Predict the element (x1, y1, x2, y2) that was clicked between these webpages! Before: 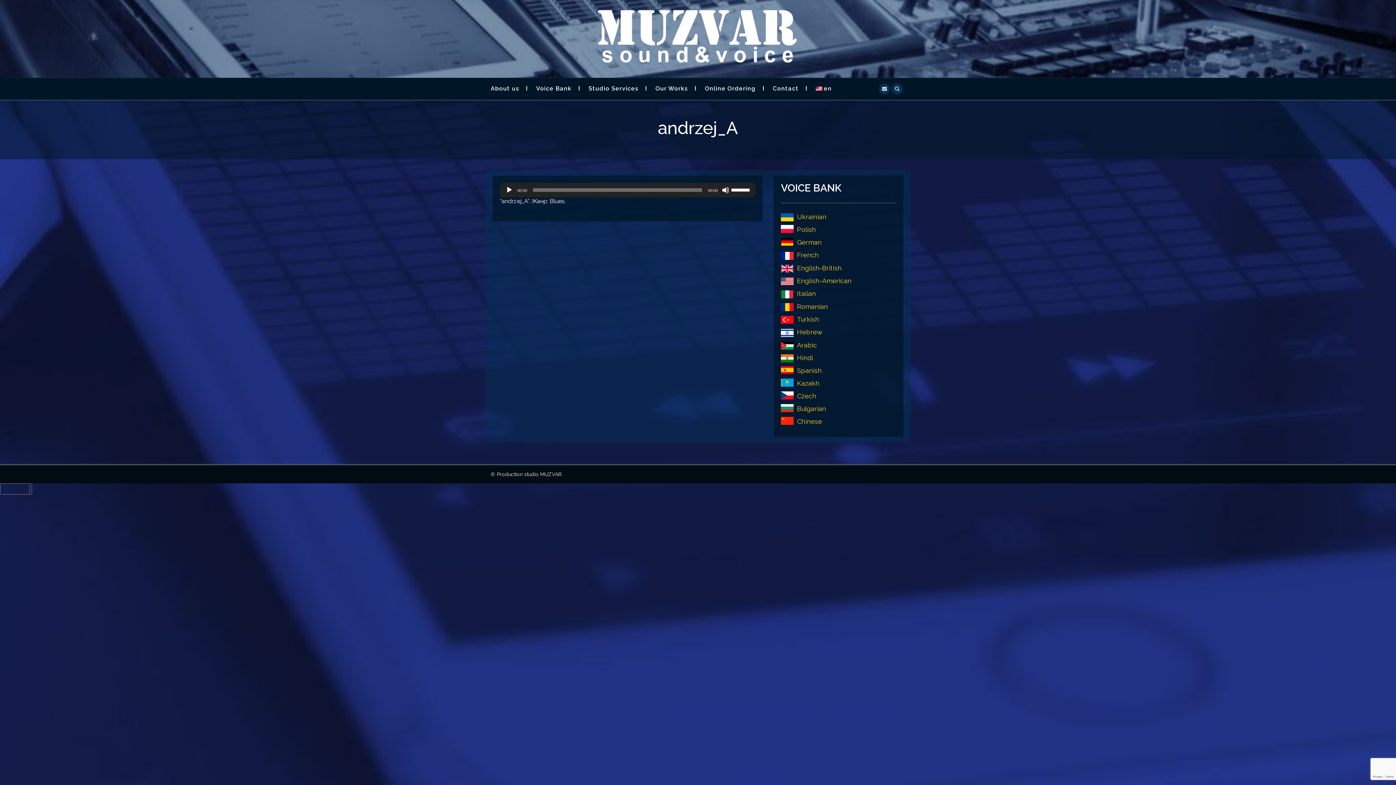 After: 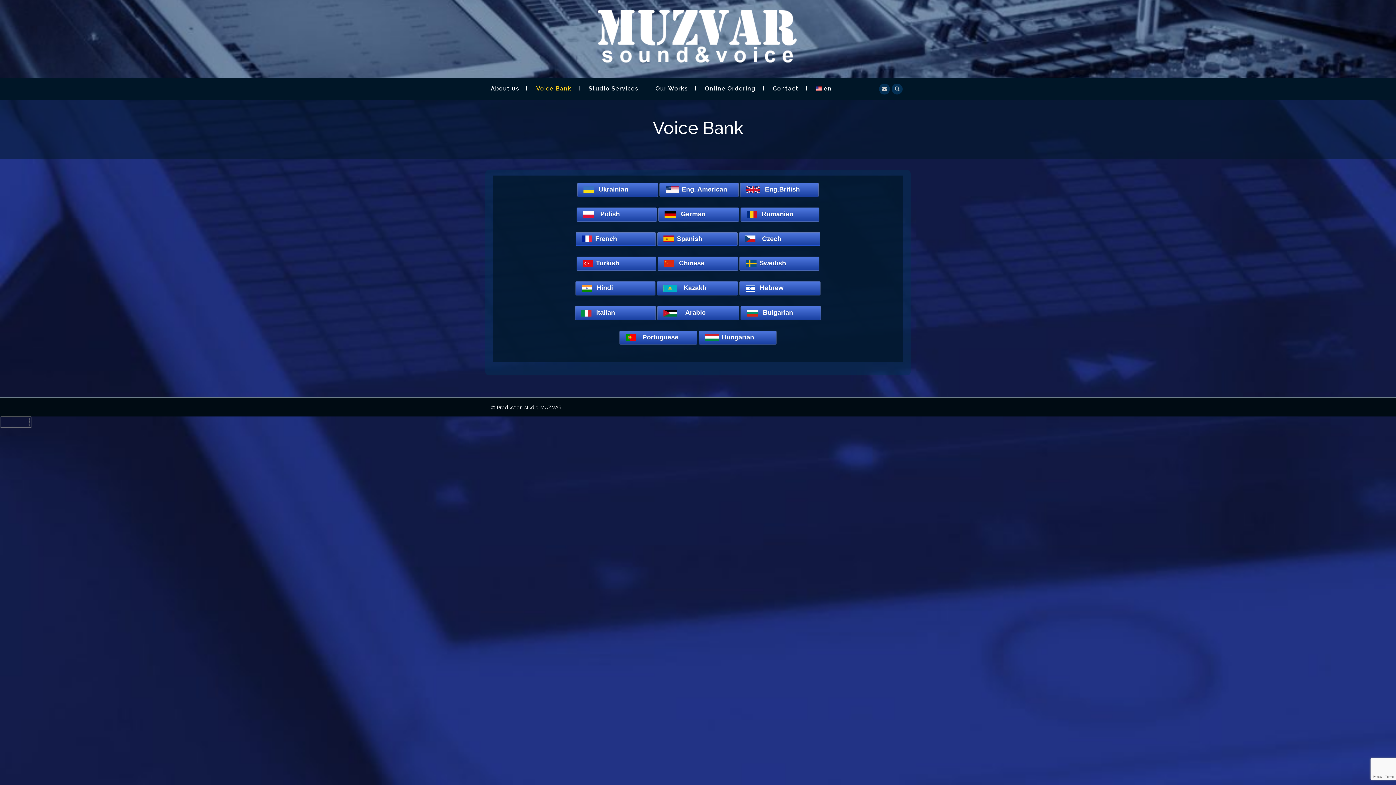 Action: bbox: (536, 84, 586, 92) label: Voice Bank